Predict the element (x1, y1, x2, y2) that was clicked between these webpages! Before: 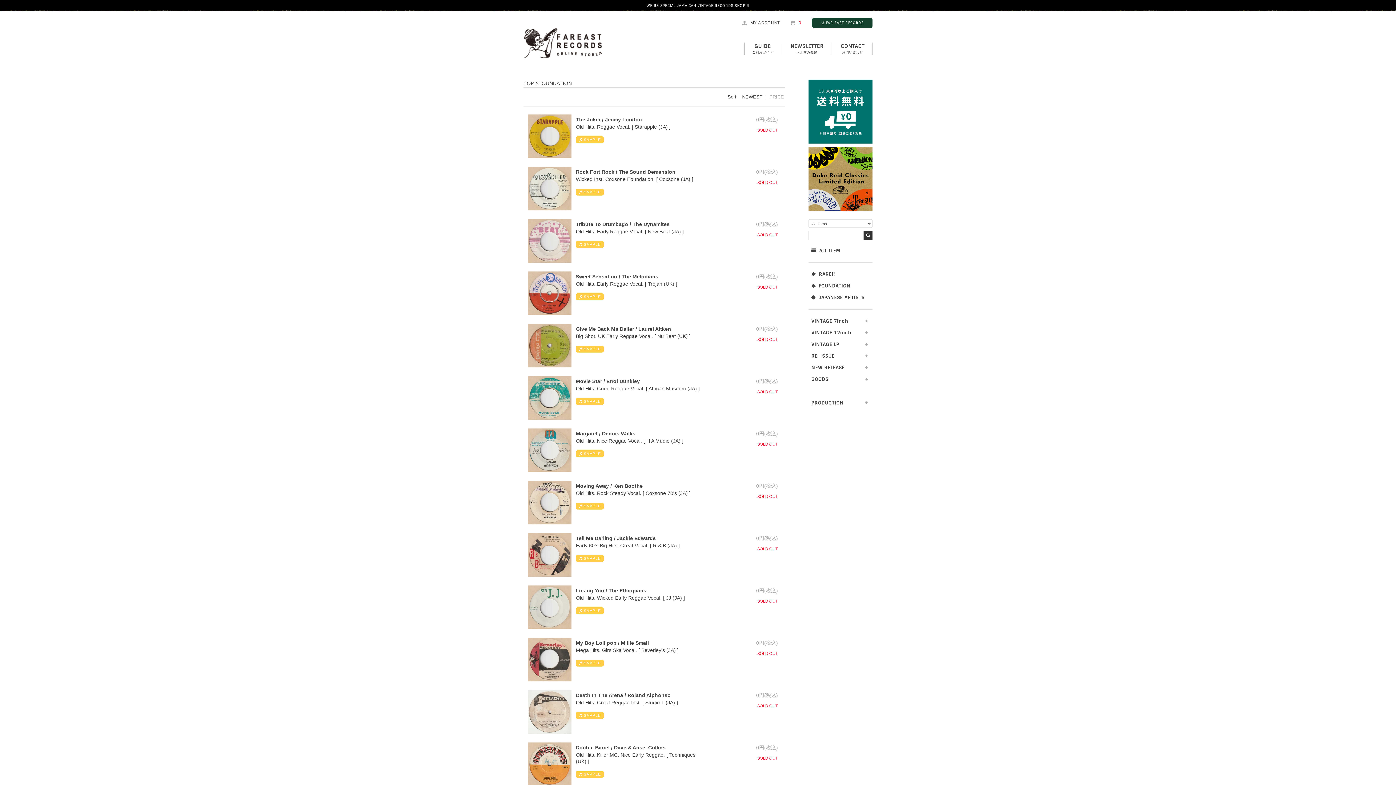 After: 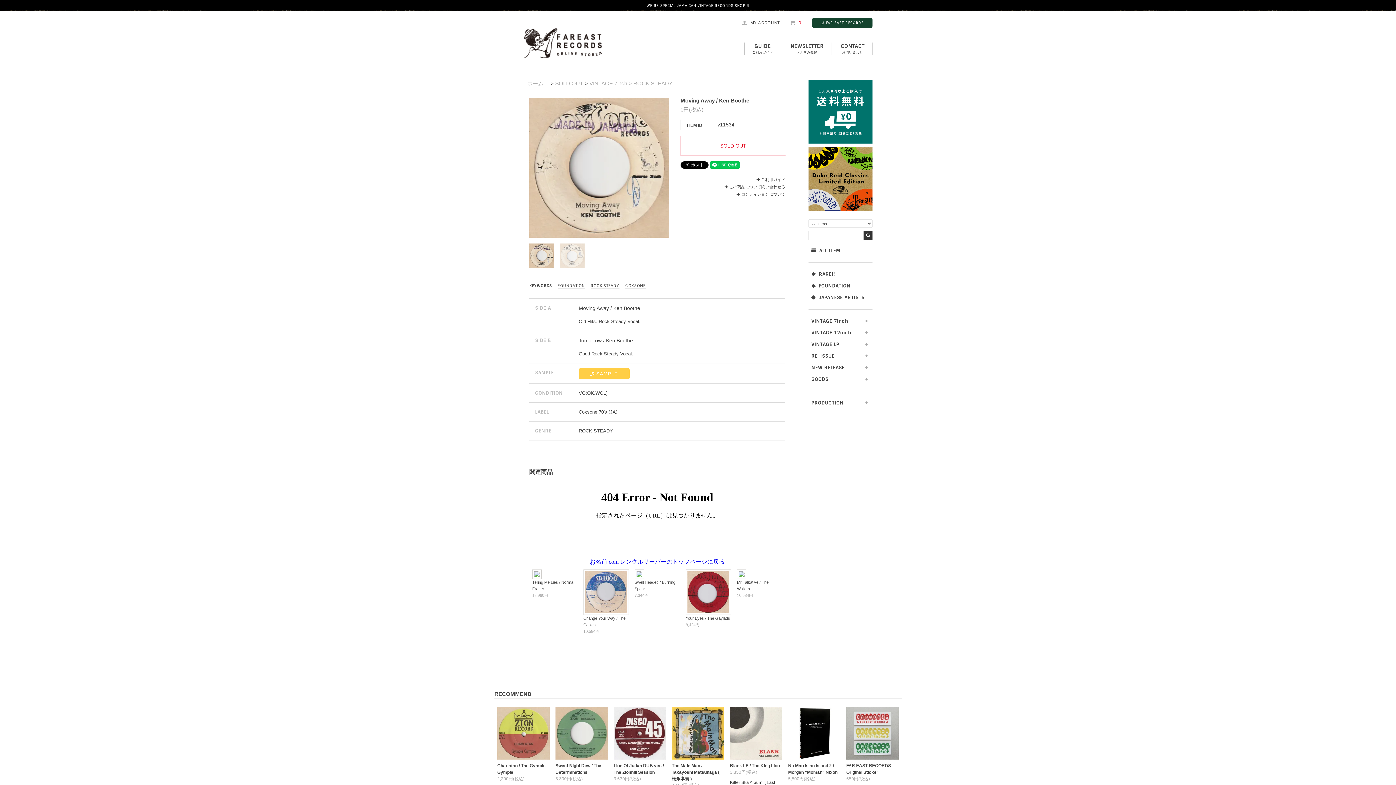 Action: bbox: (528, 499, 571, 505)